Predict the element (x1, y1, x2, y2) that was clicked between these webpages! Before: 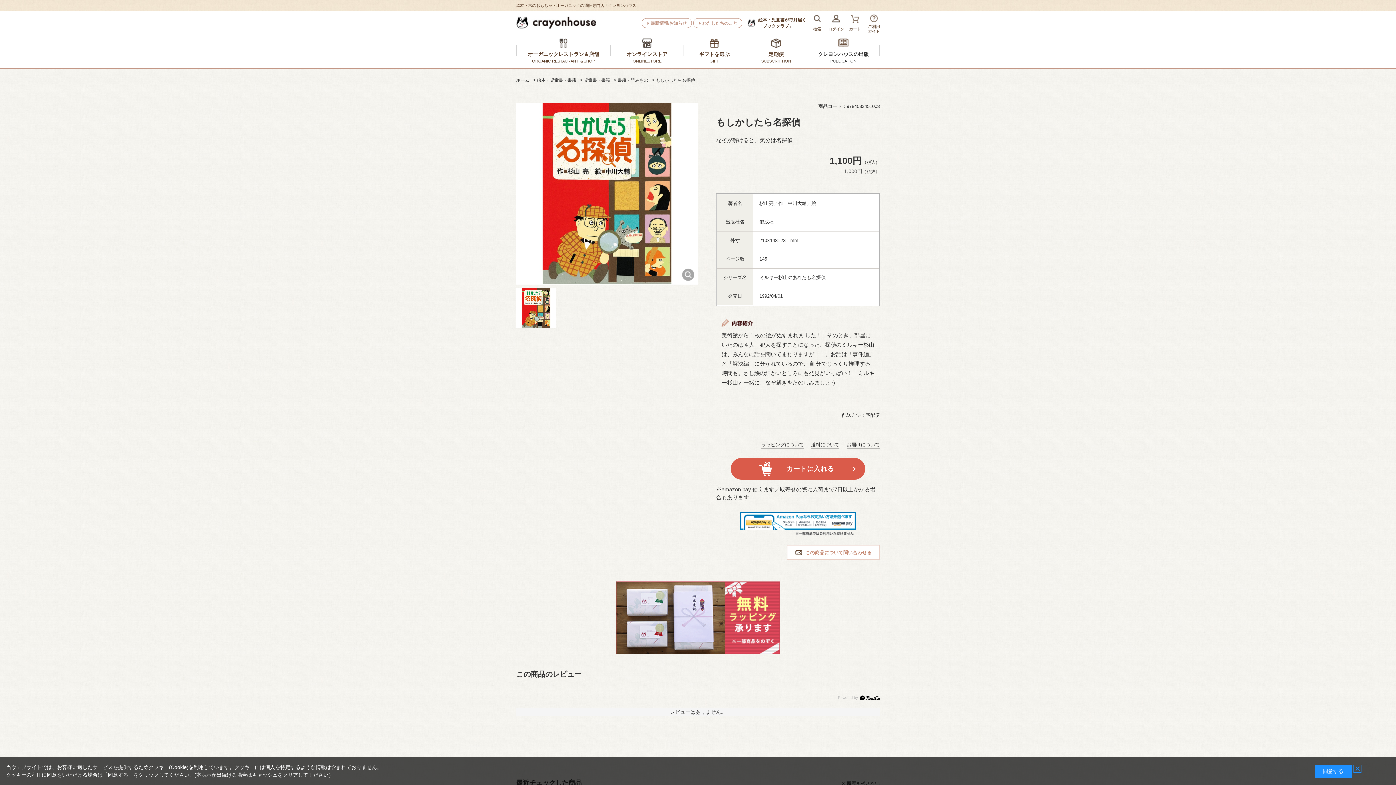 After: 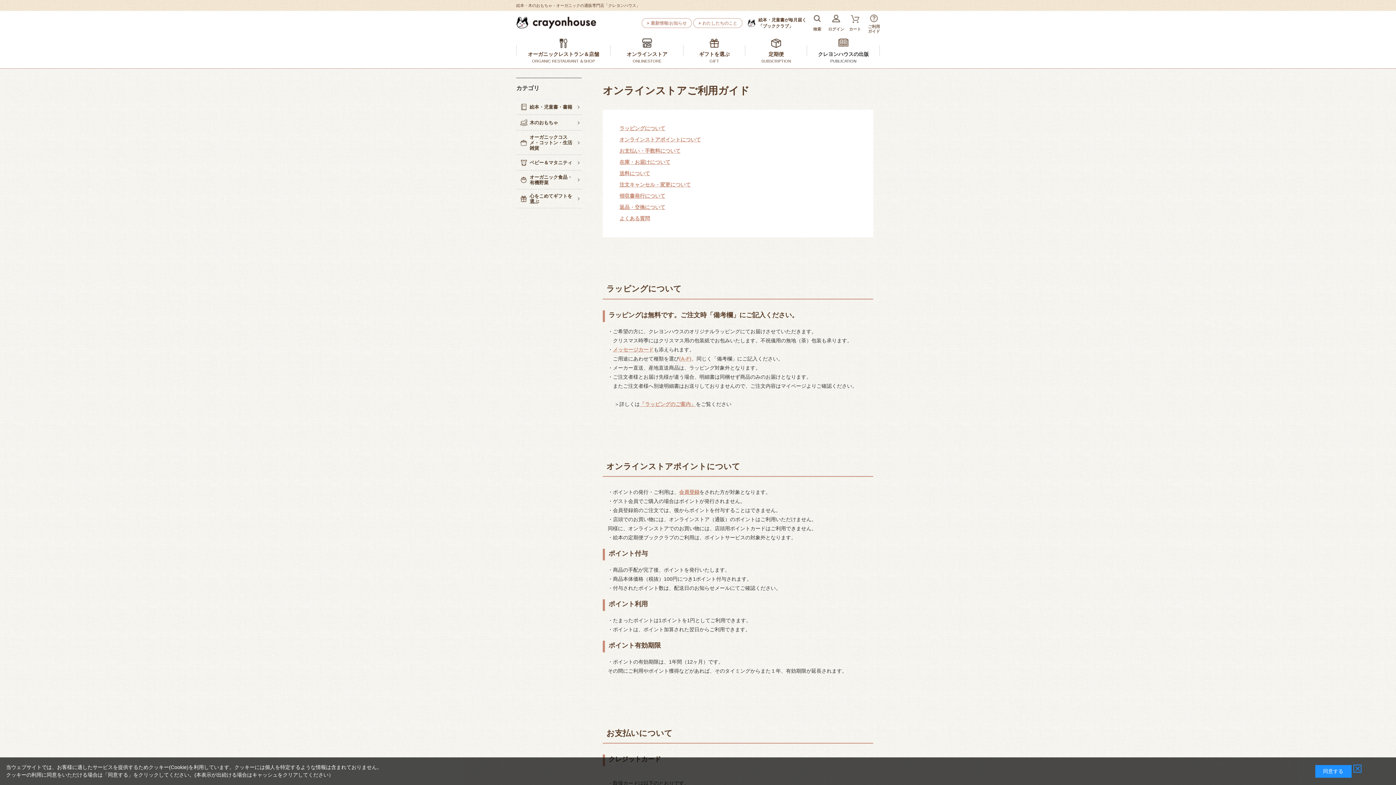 Action: label: ご利用
ガイド bbox: (864, 12, 883, 33)